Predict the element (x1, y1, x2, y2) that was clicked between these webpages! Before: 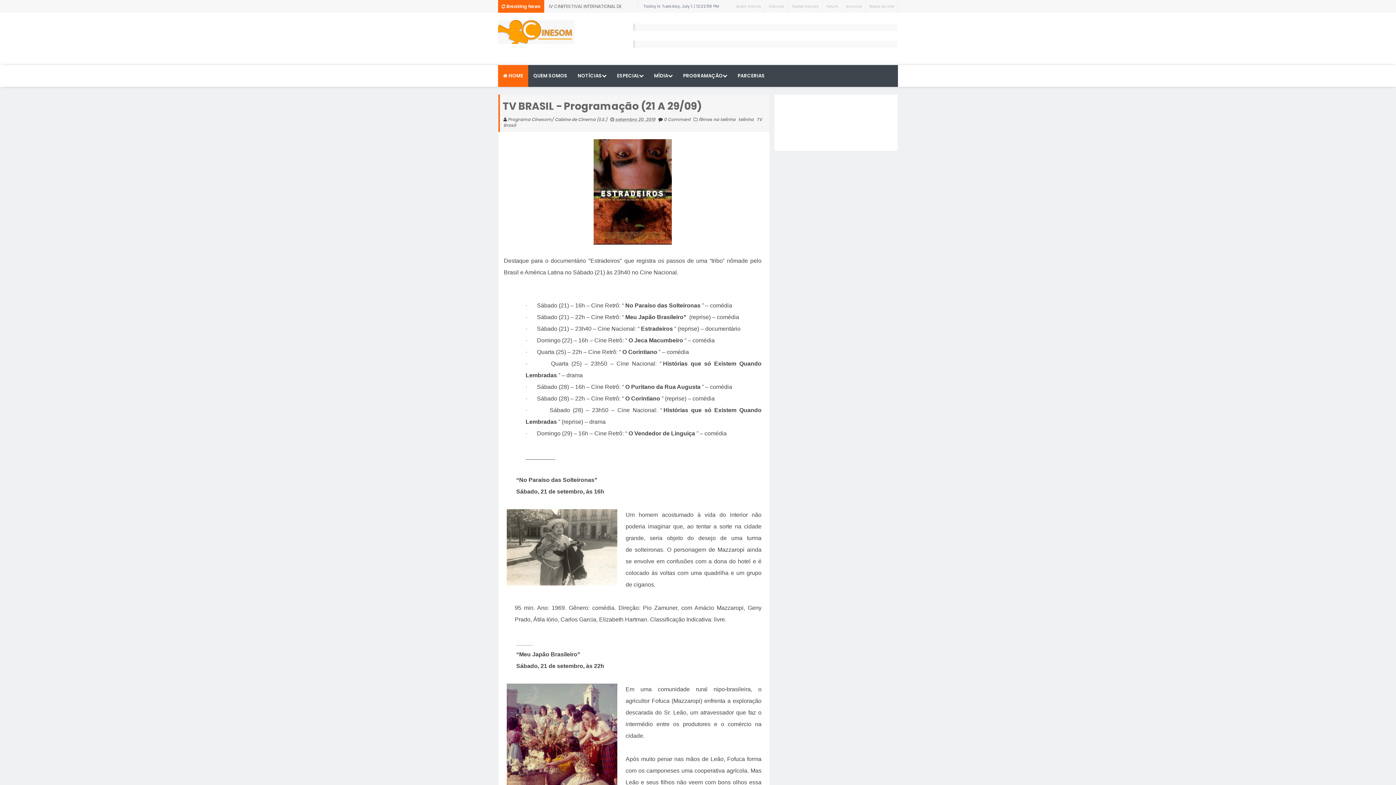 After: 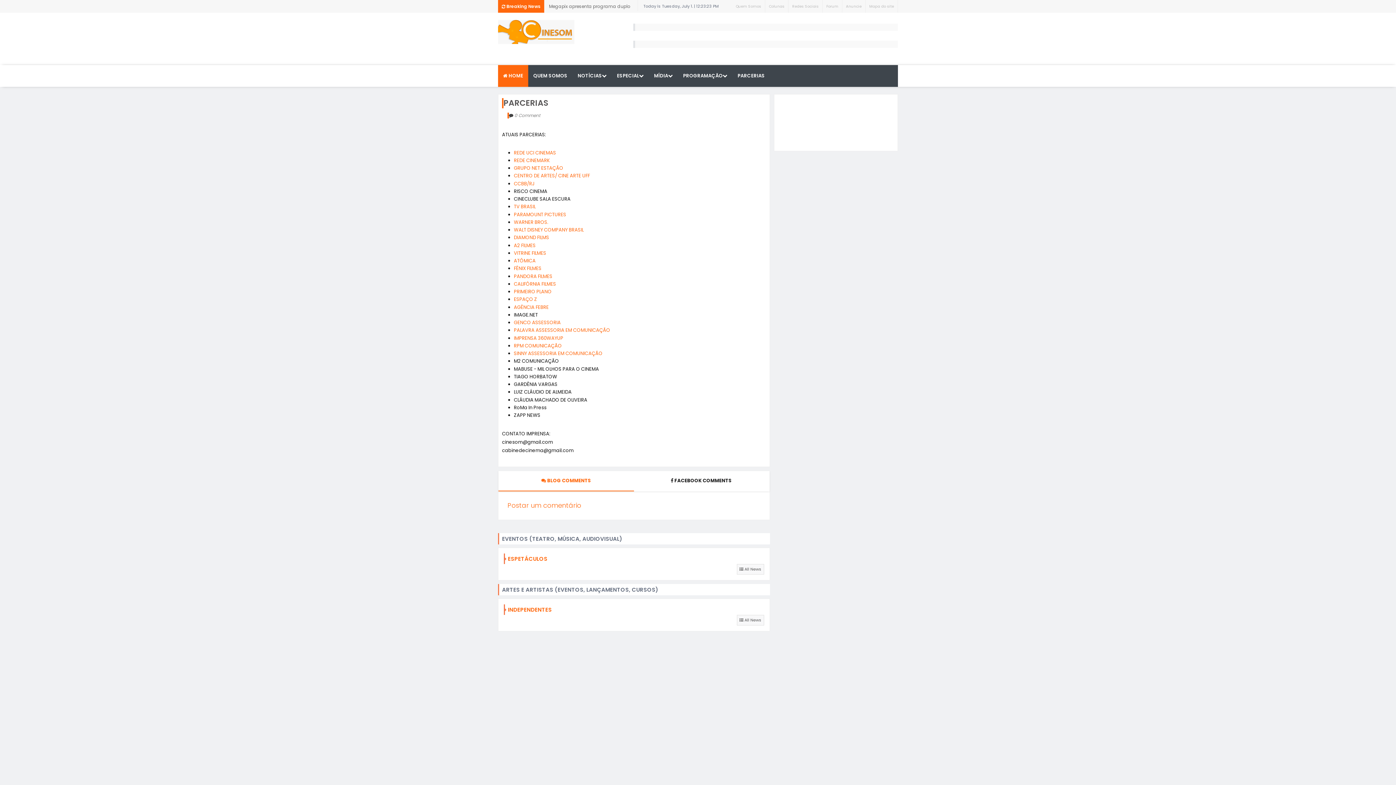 Action: bbox: (732, 65, 770, 86) label: PARCERIAS